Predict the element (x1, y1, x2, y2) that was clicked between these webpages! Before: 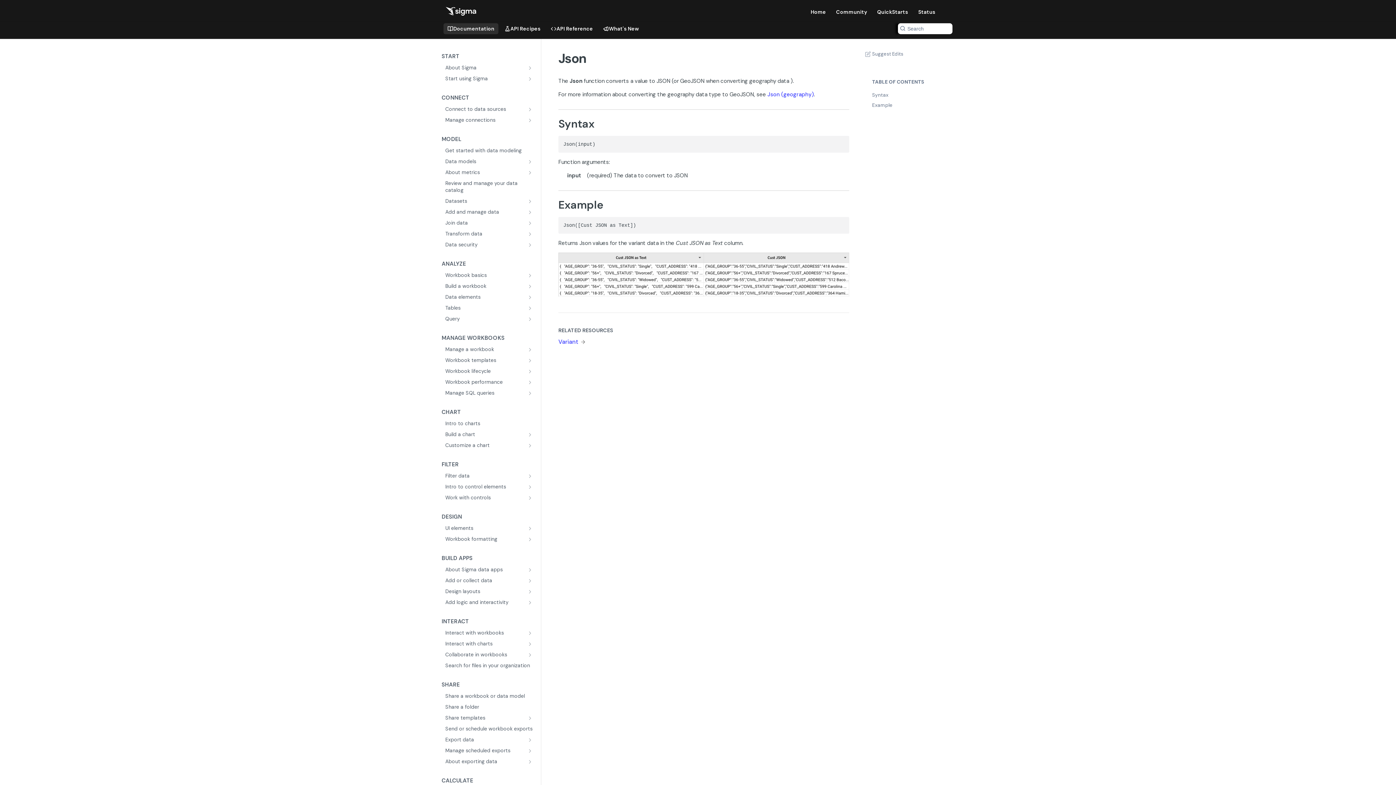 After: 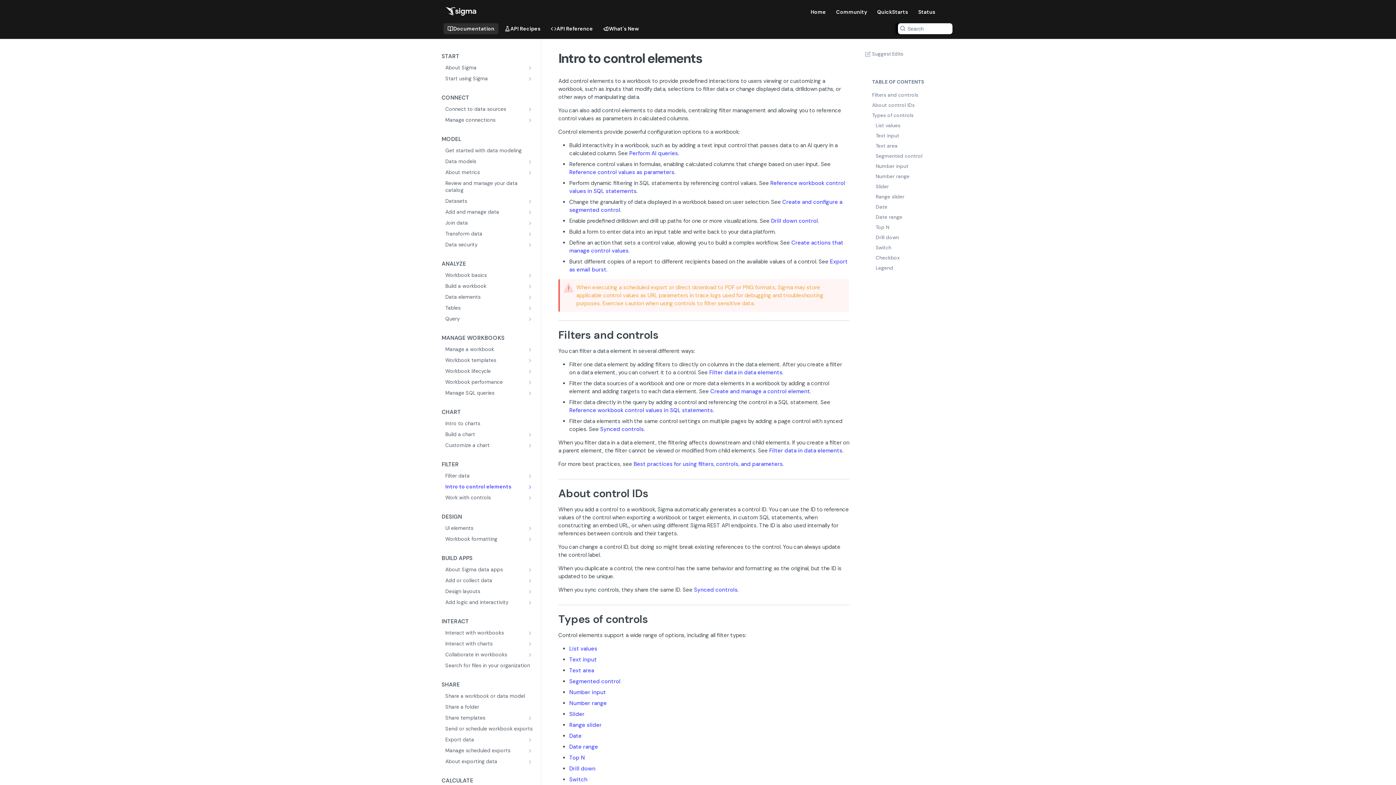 Action: label: Show subpages for Intro to control elements bbox: (528, 484, 533, 490)